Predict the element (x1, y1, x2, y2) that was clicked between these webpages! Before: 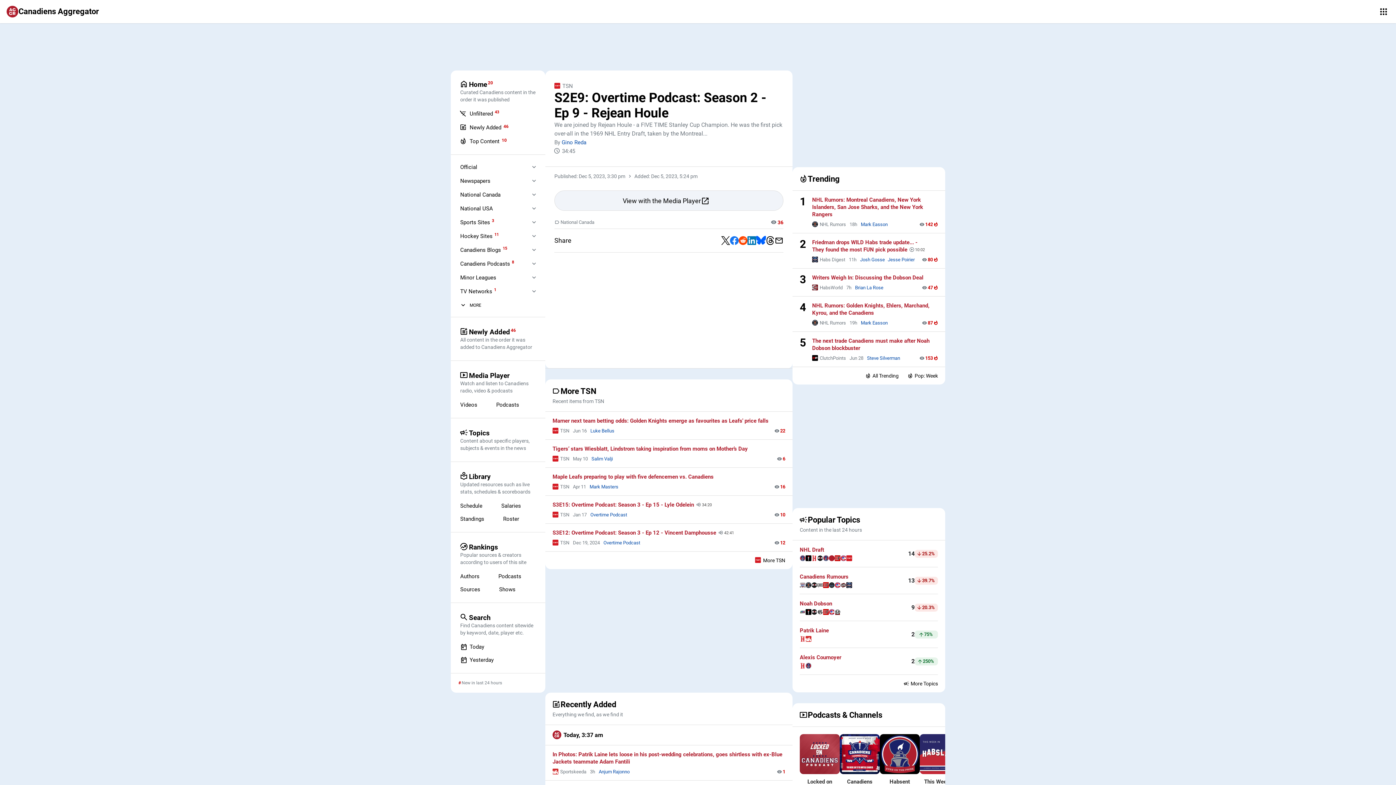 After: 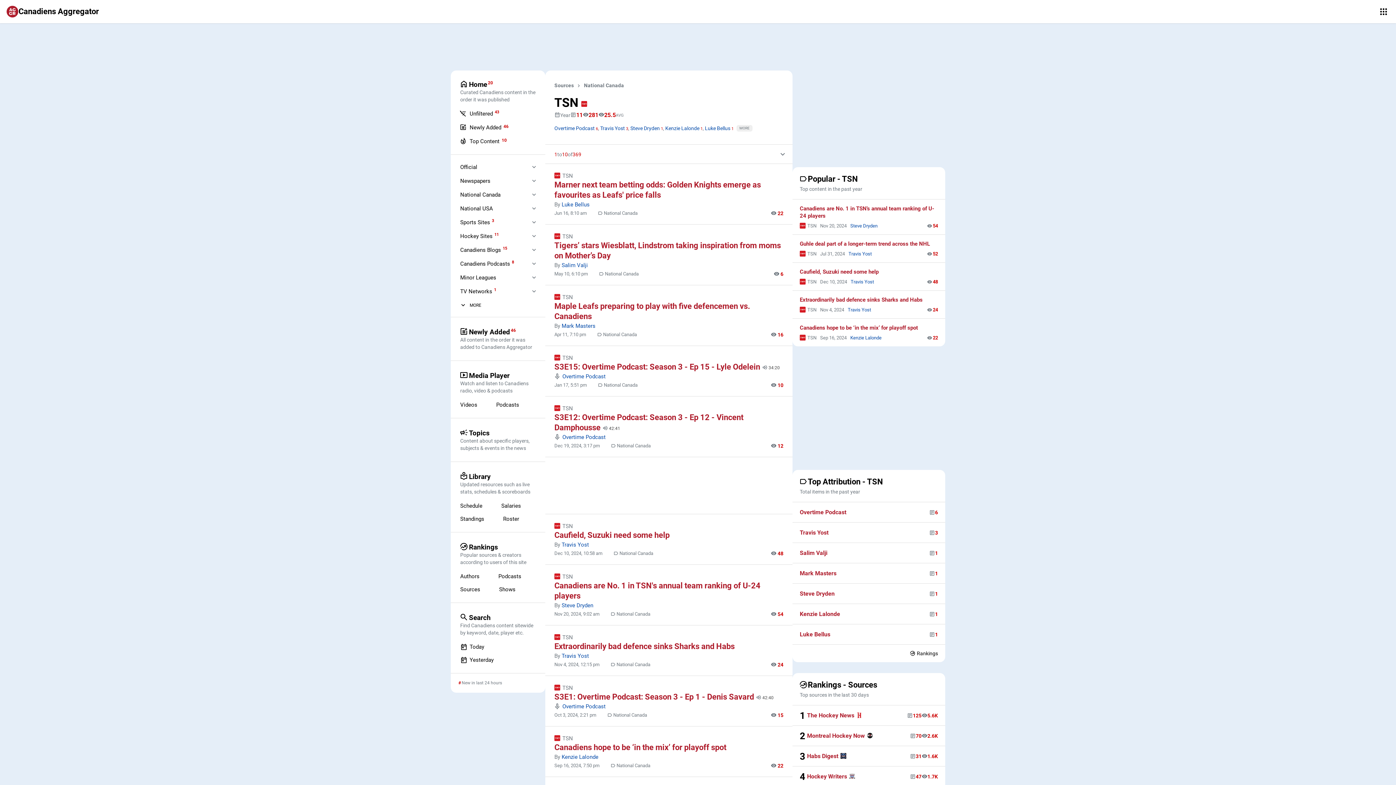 Action: label: TSN bbox: (560, 428, 569, 433)